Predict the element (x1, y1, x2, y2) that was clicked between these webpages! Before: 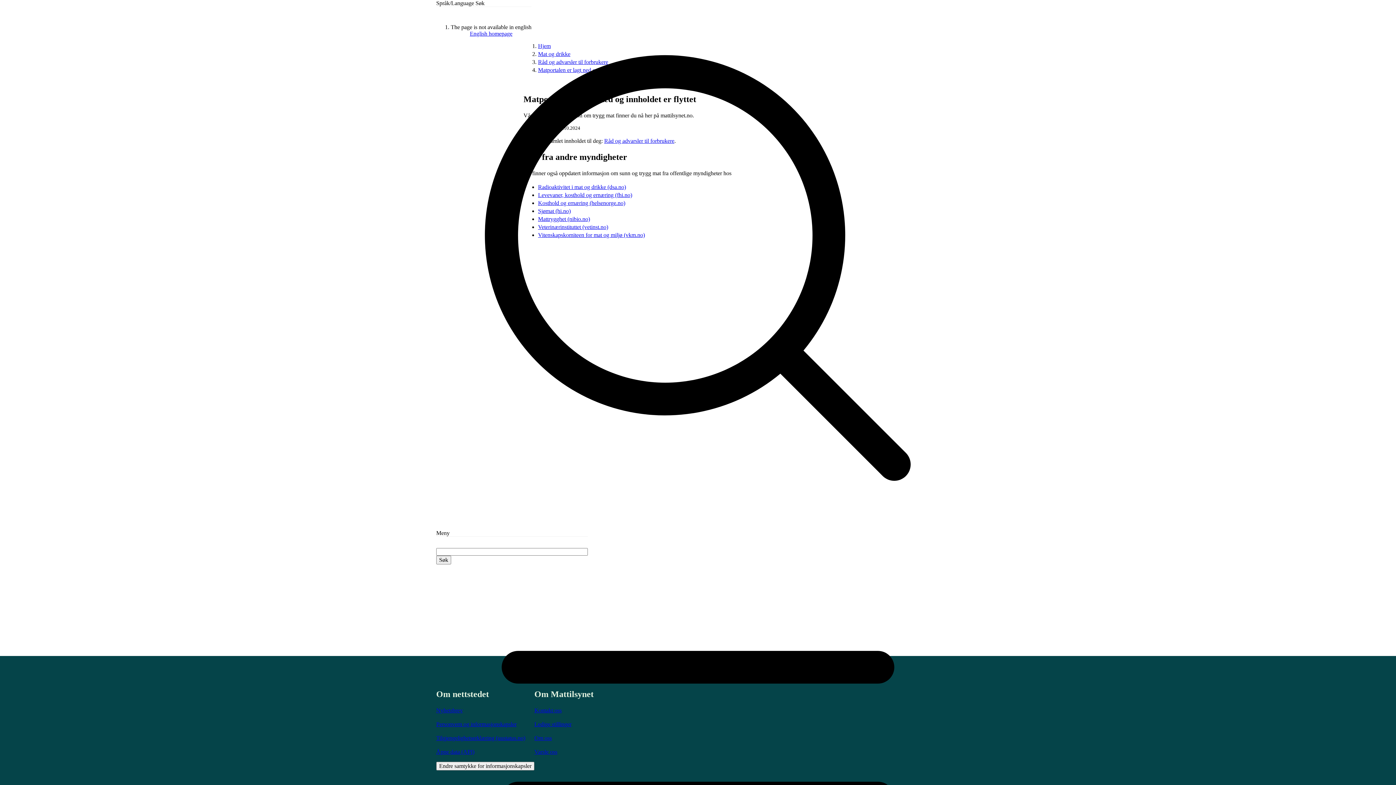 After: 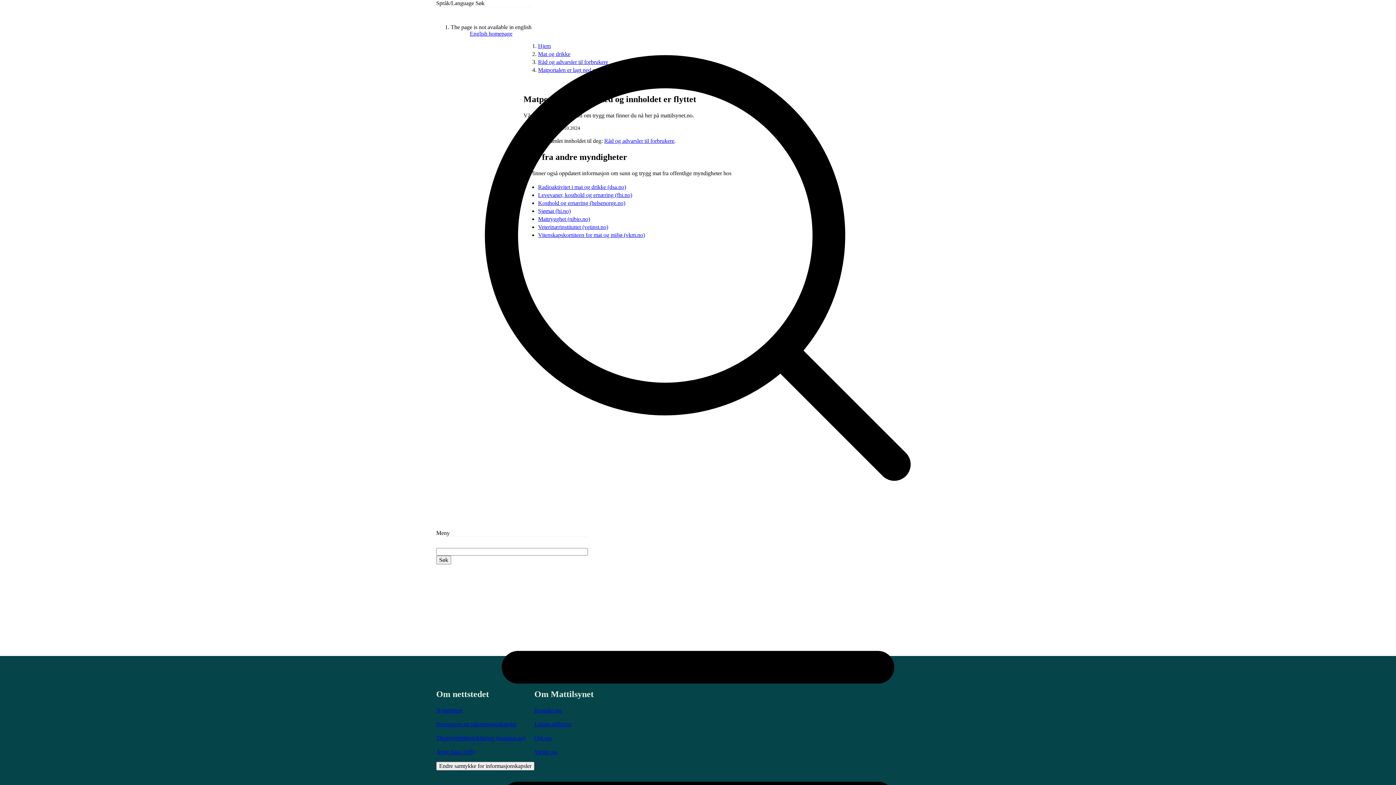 Action: bbox: (436, 556, 451, 564) label: Søk